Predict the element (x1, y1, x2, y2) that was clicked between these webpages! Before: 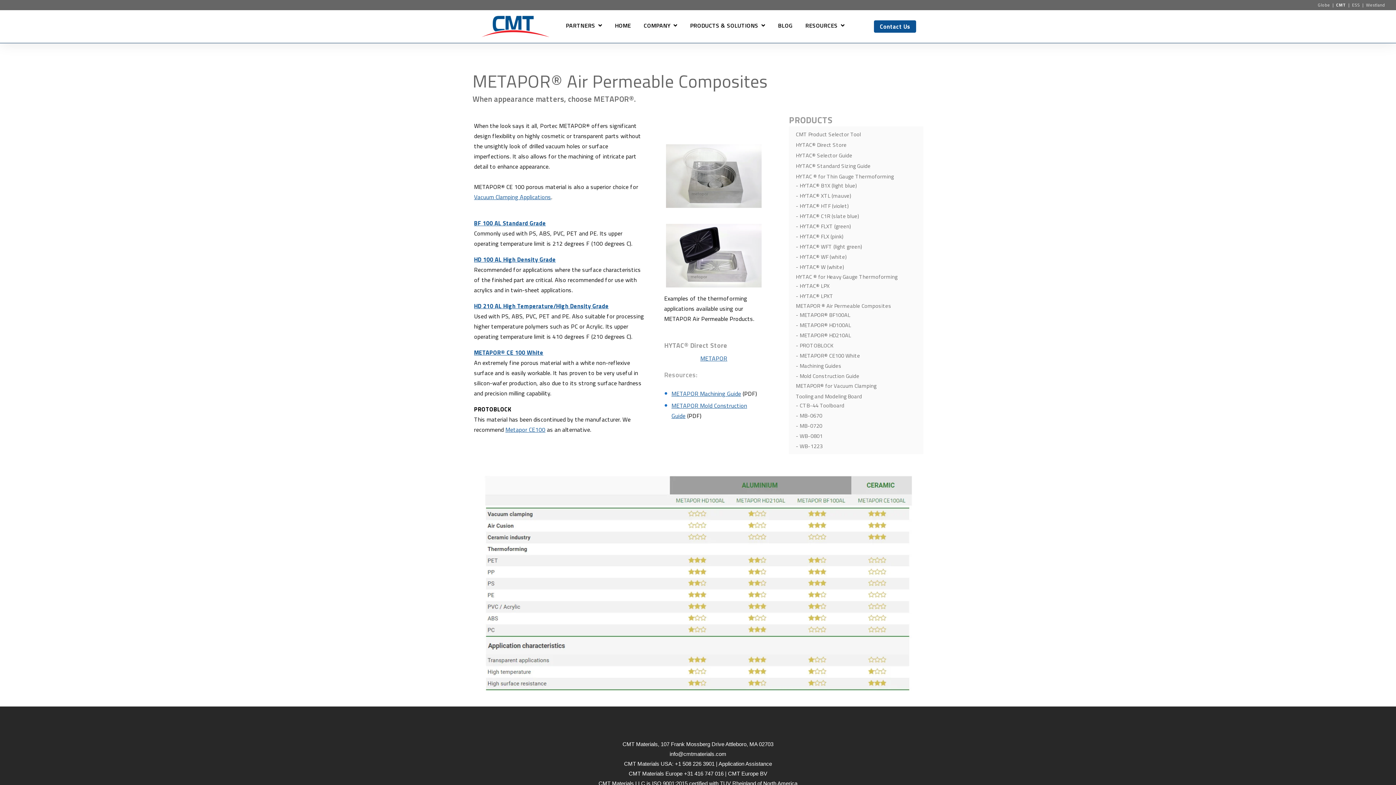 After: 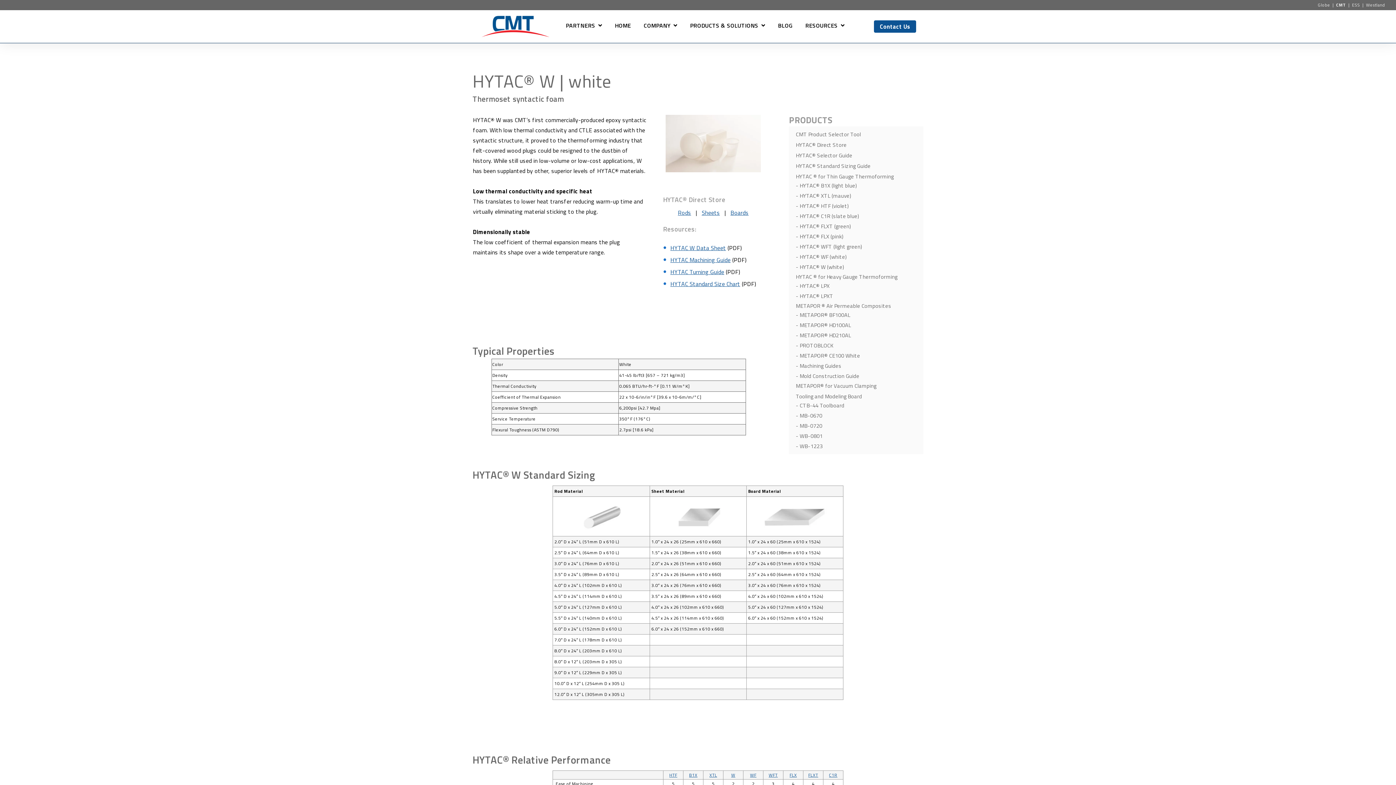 Action: bbox: (794, 262, 923, 271) label: - HYTAC® W (white)